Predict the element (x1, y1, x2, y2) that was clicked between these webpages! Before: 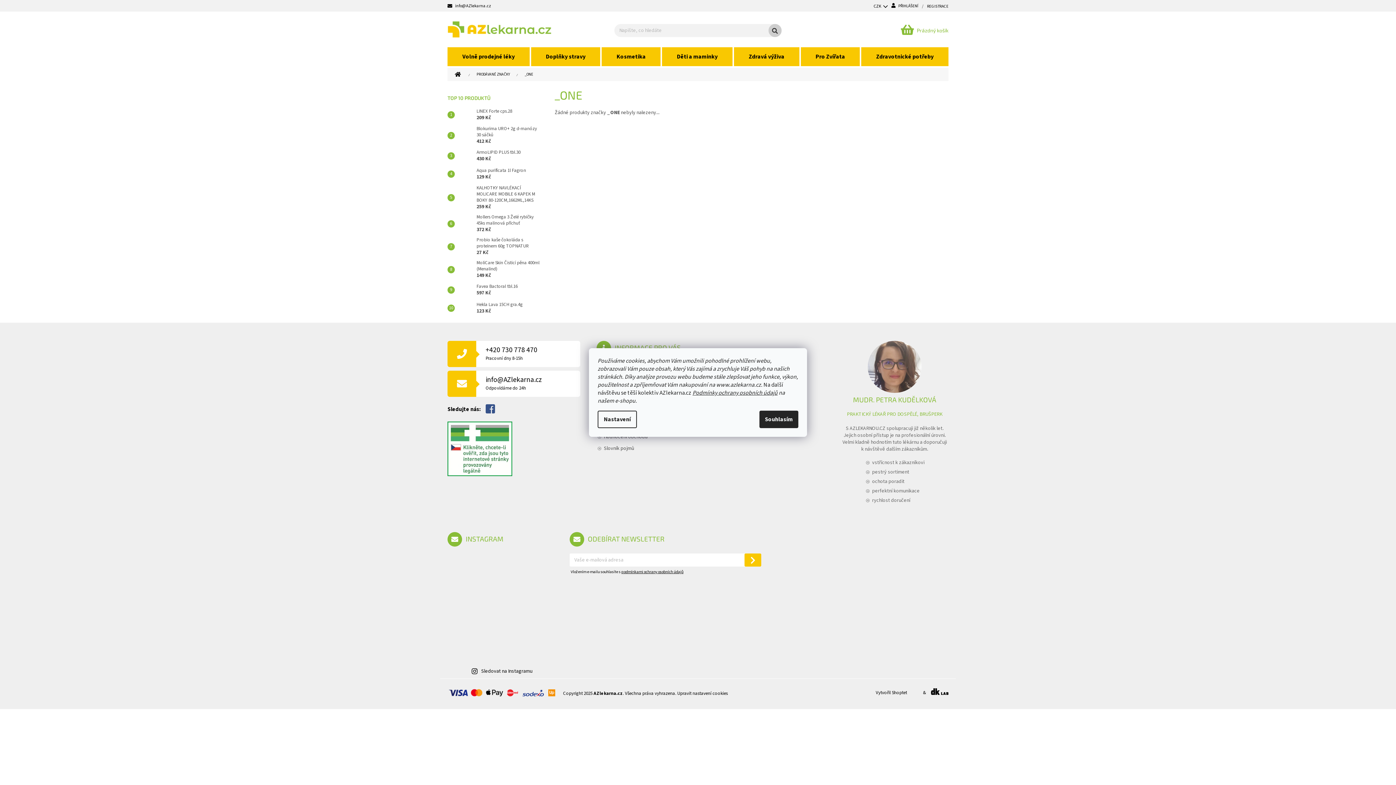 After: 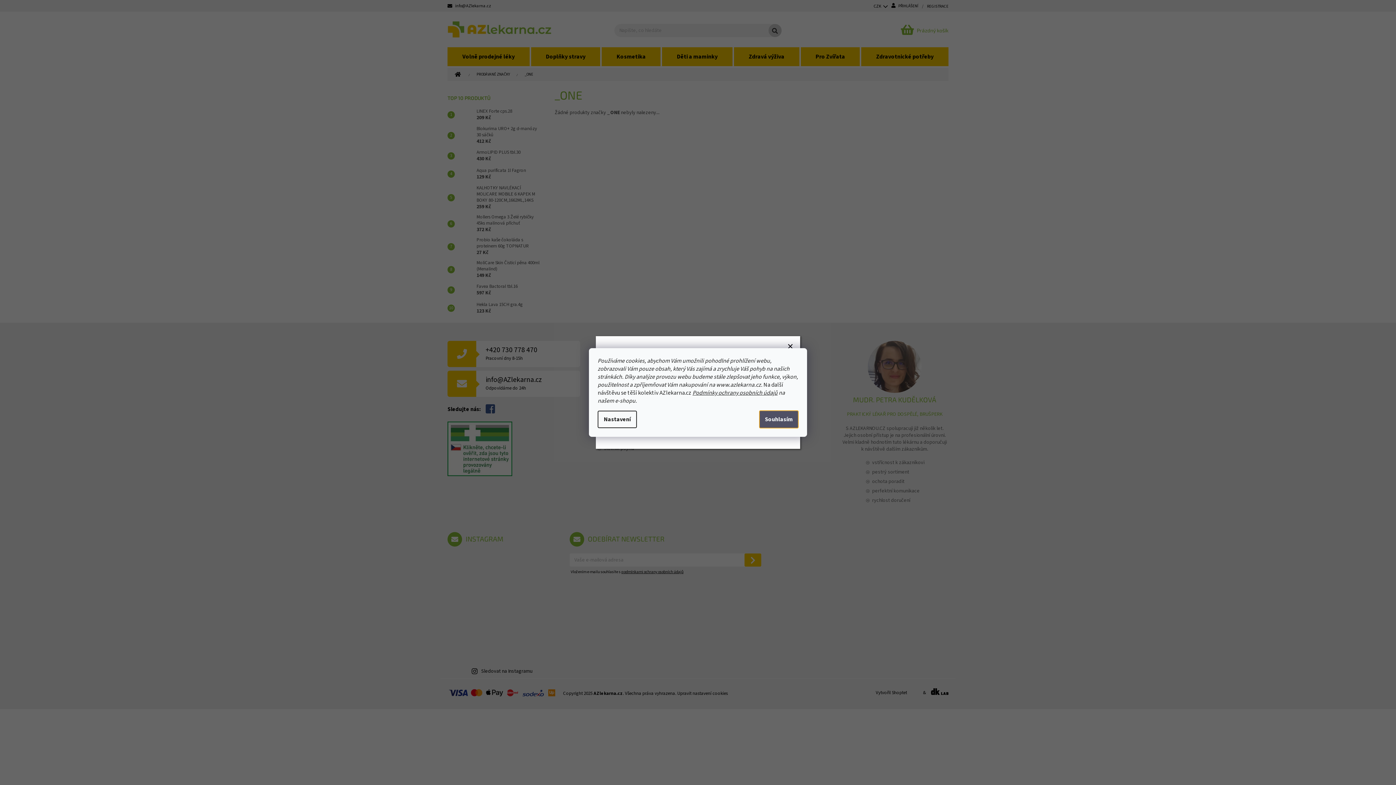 Action: label: Souhlasím bbox: (759, 410, 798, 428)